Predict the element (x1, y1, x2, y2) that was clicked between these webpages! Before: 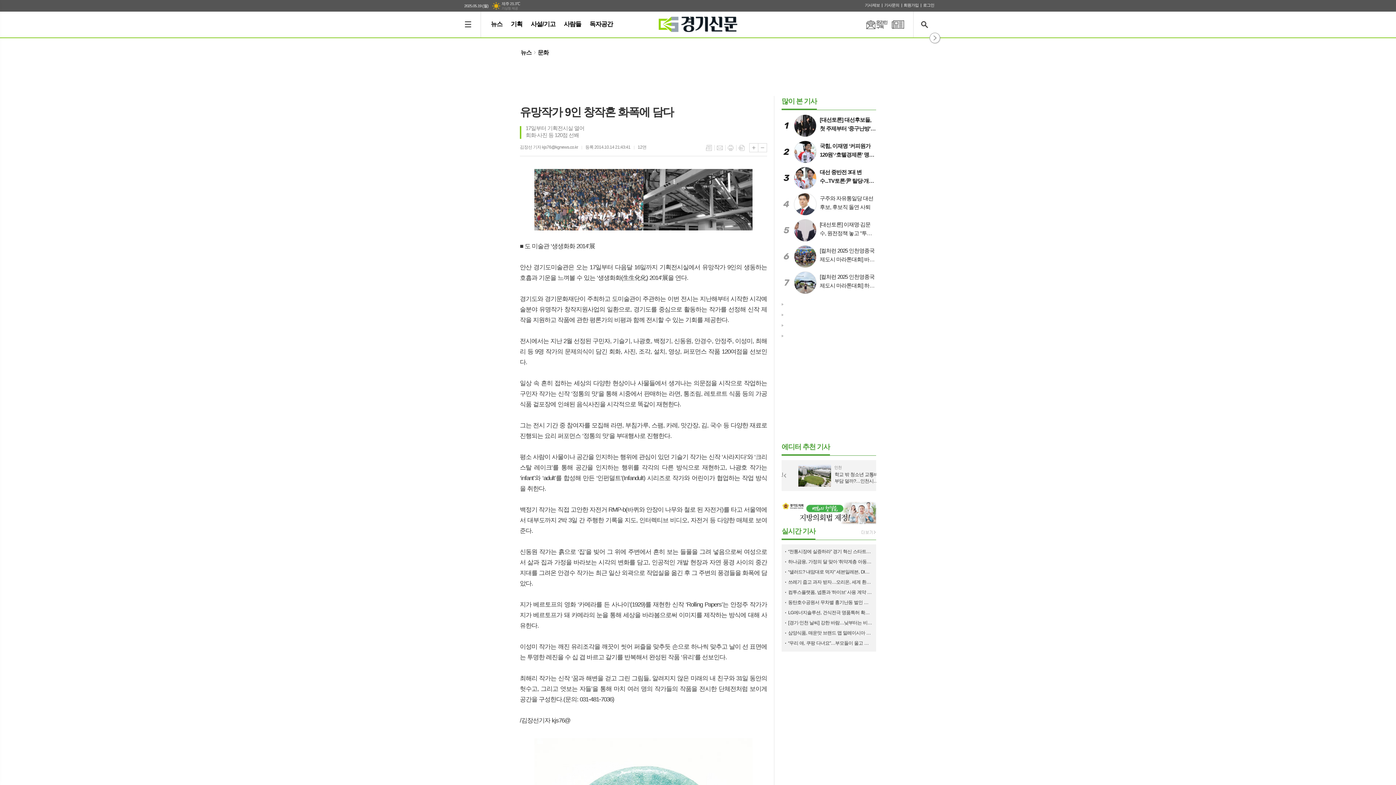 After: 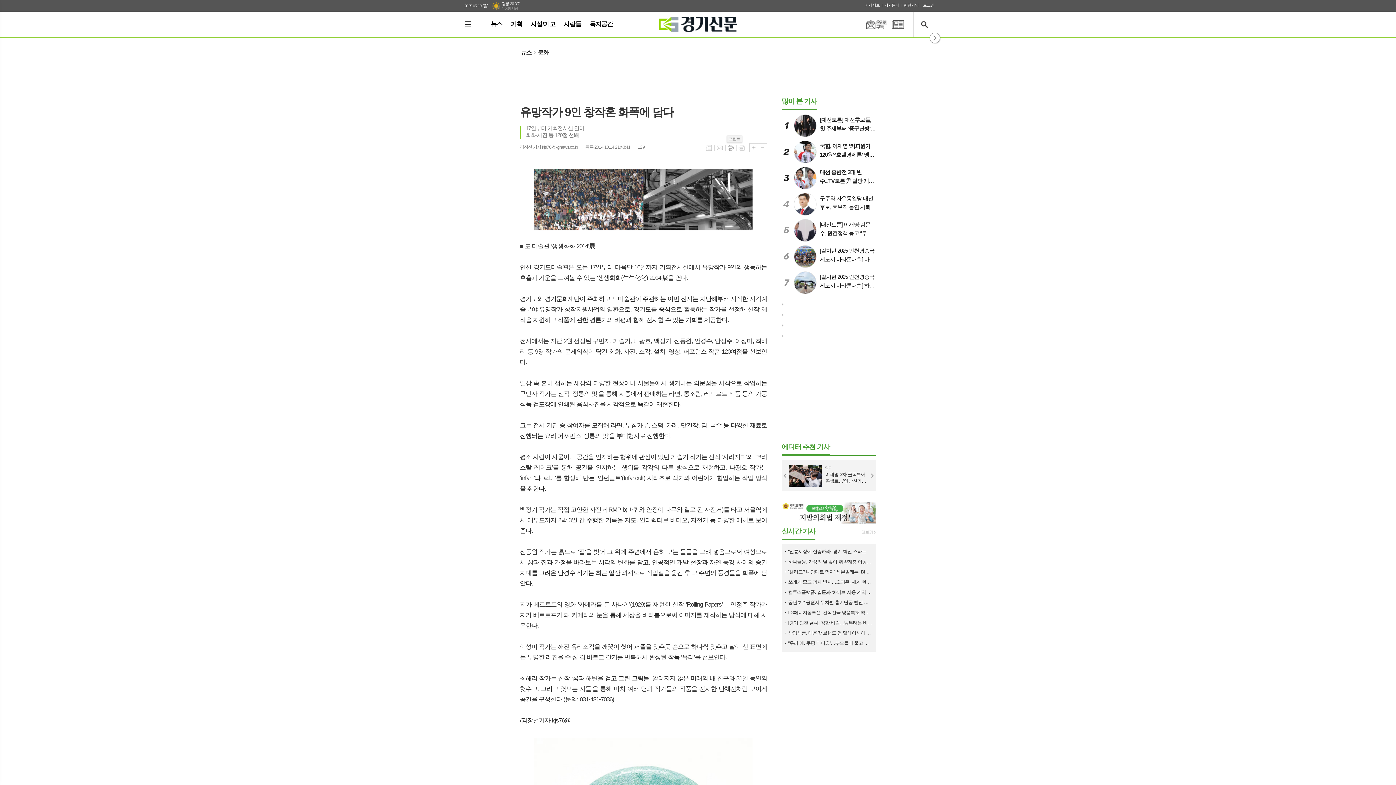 Action: label: 프린트 bbox: (727, 144, 734, 151)